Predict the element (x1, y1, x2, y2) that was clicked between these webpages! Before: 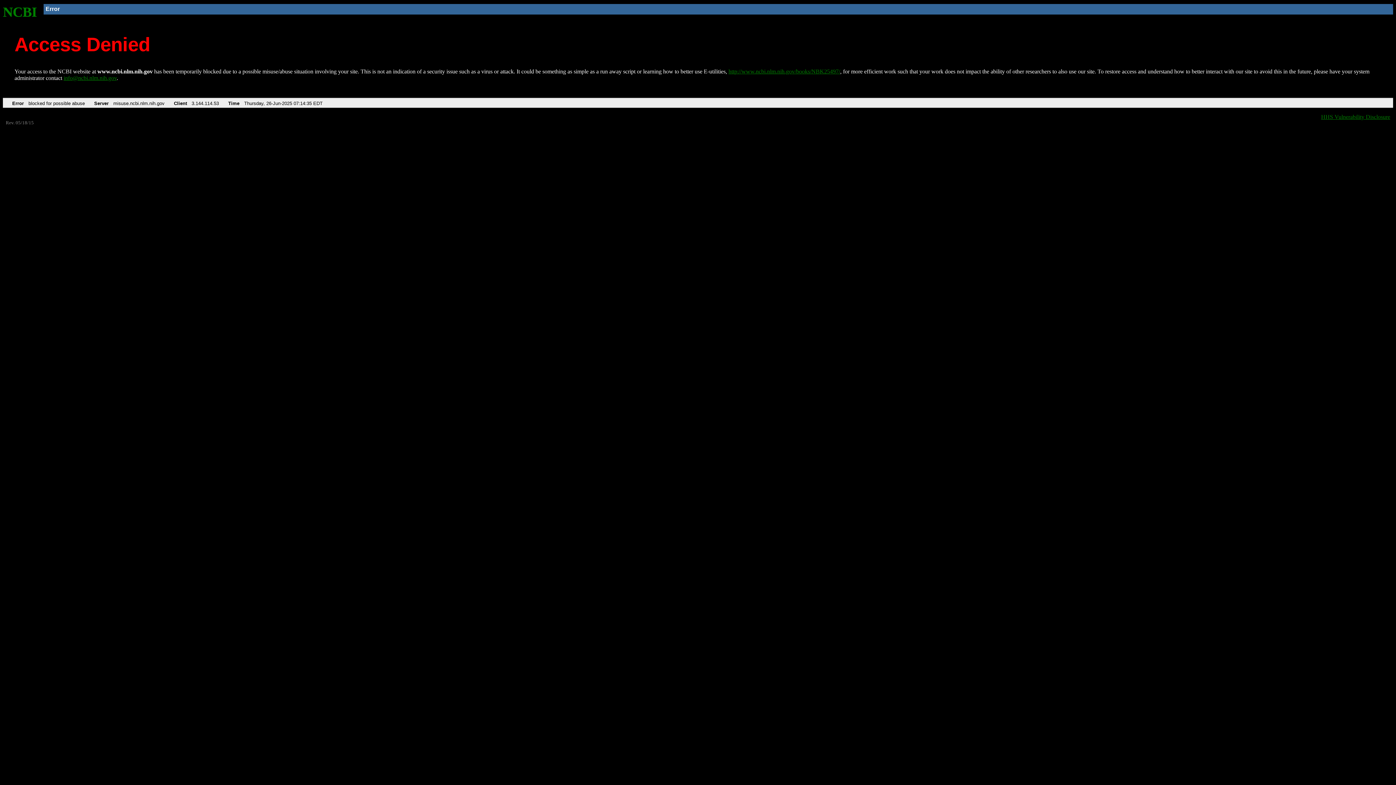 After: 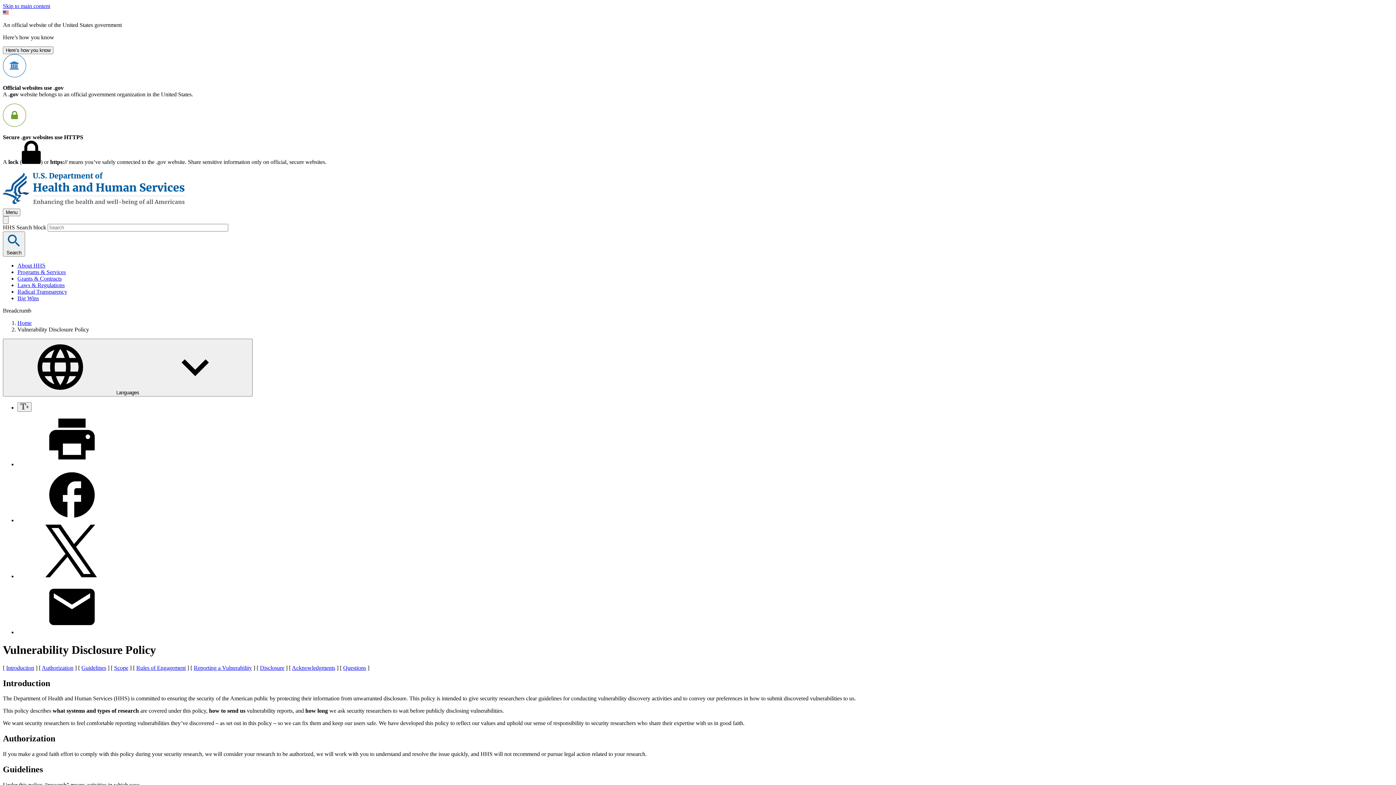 Action: bbox: (1321, 113, 1390, 119) label: HHS Vulnerability Disclosure